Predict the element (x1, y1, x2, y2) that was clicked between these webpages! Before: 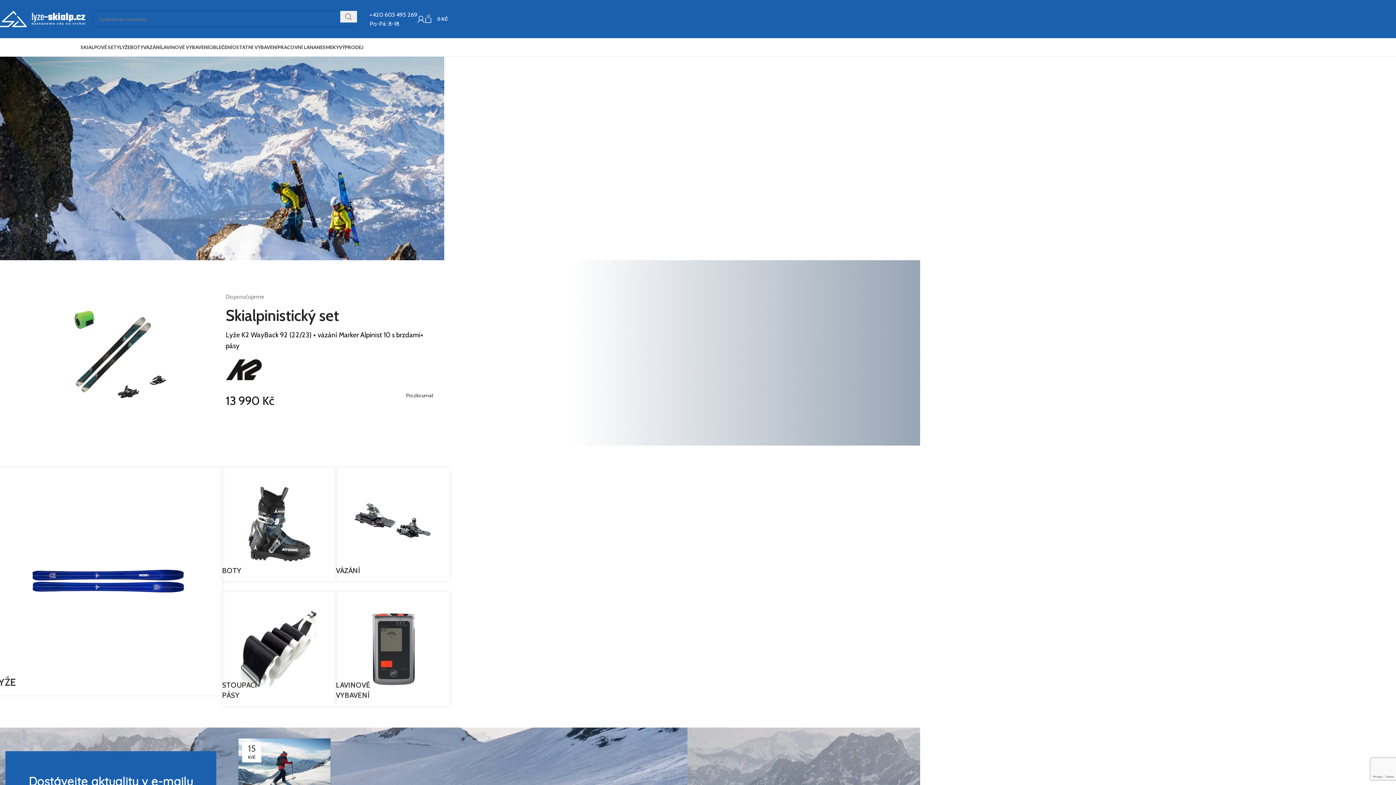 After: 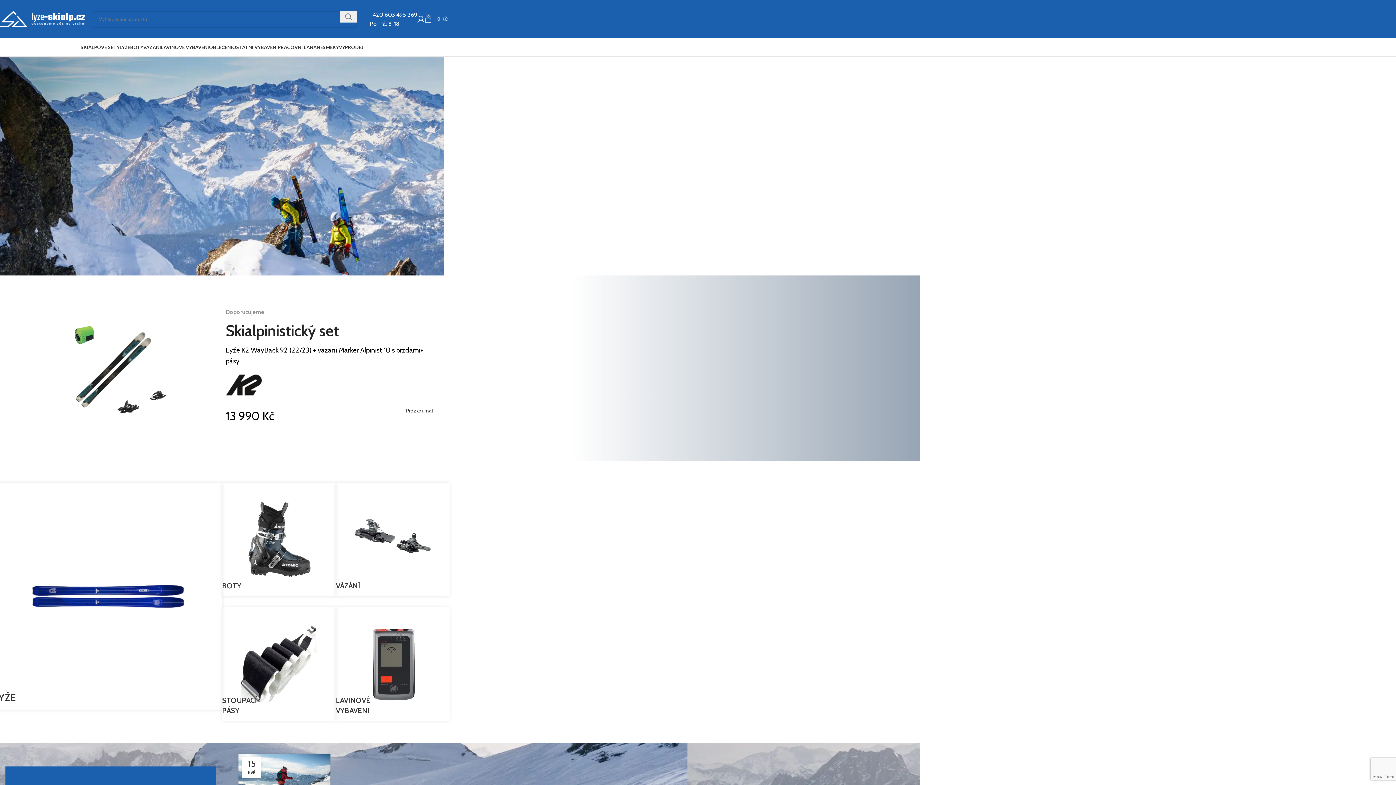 Action: bbox: (424, 11, 448, 26) label: 0
0 KČ